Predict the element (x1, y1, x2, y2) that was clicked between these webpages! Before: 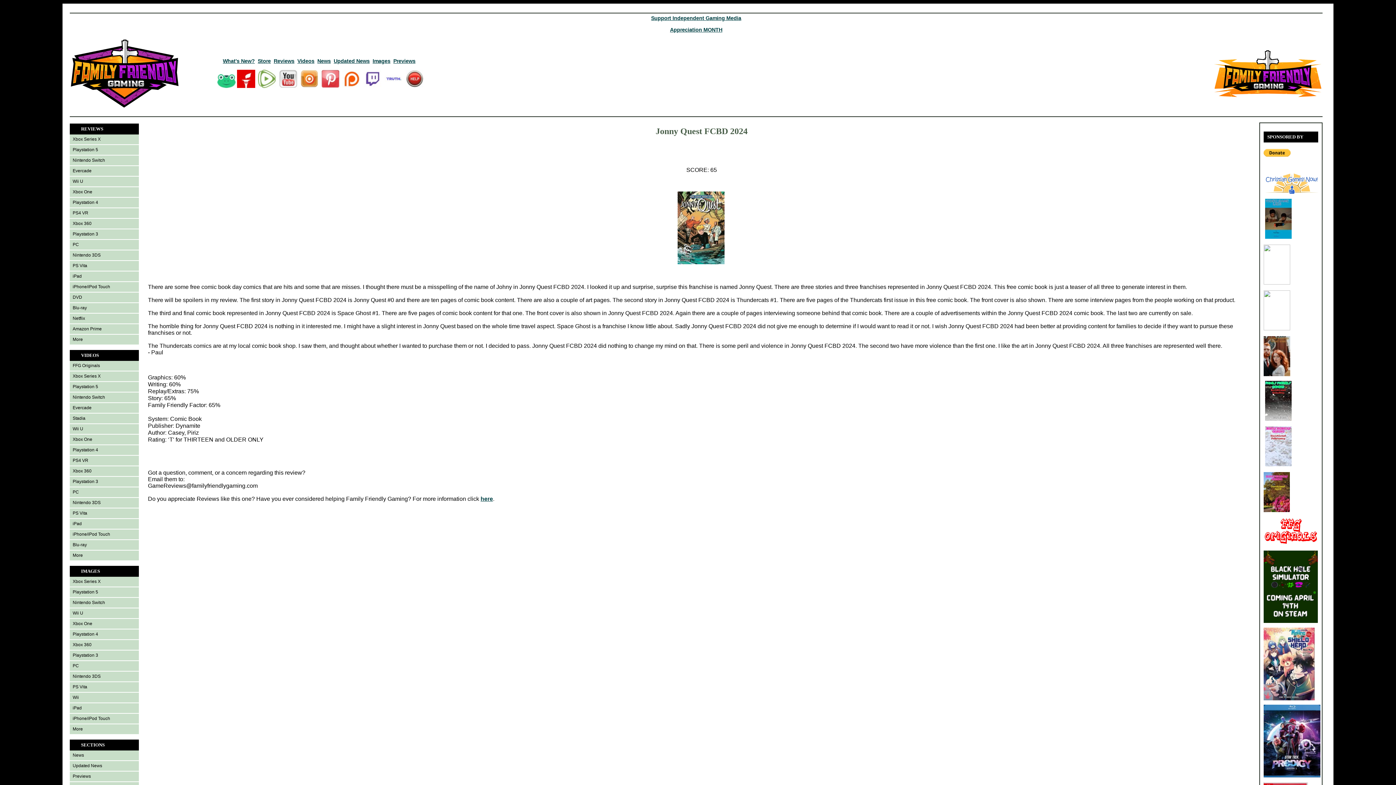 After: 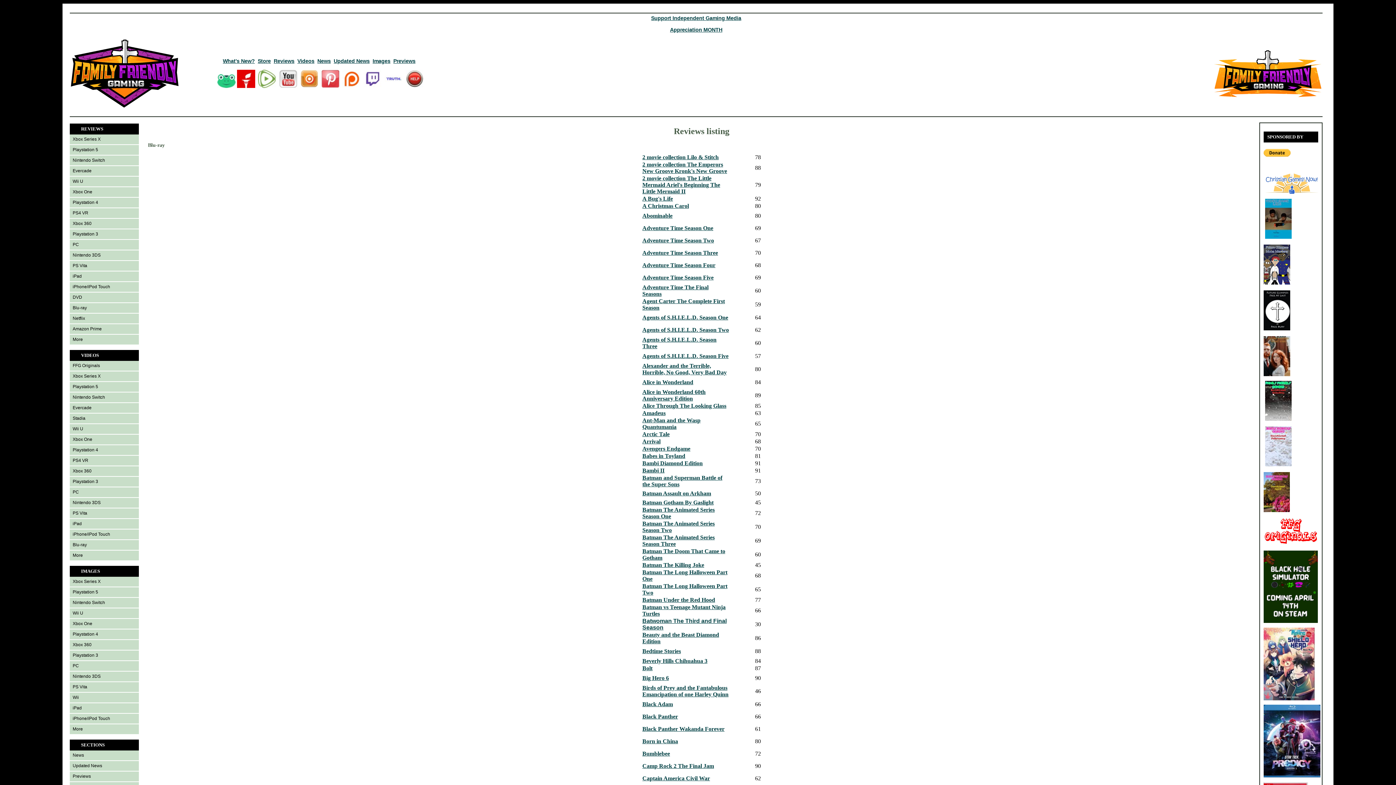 Action: bbox: (69, 303, 138, 313) label: Blu-ray